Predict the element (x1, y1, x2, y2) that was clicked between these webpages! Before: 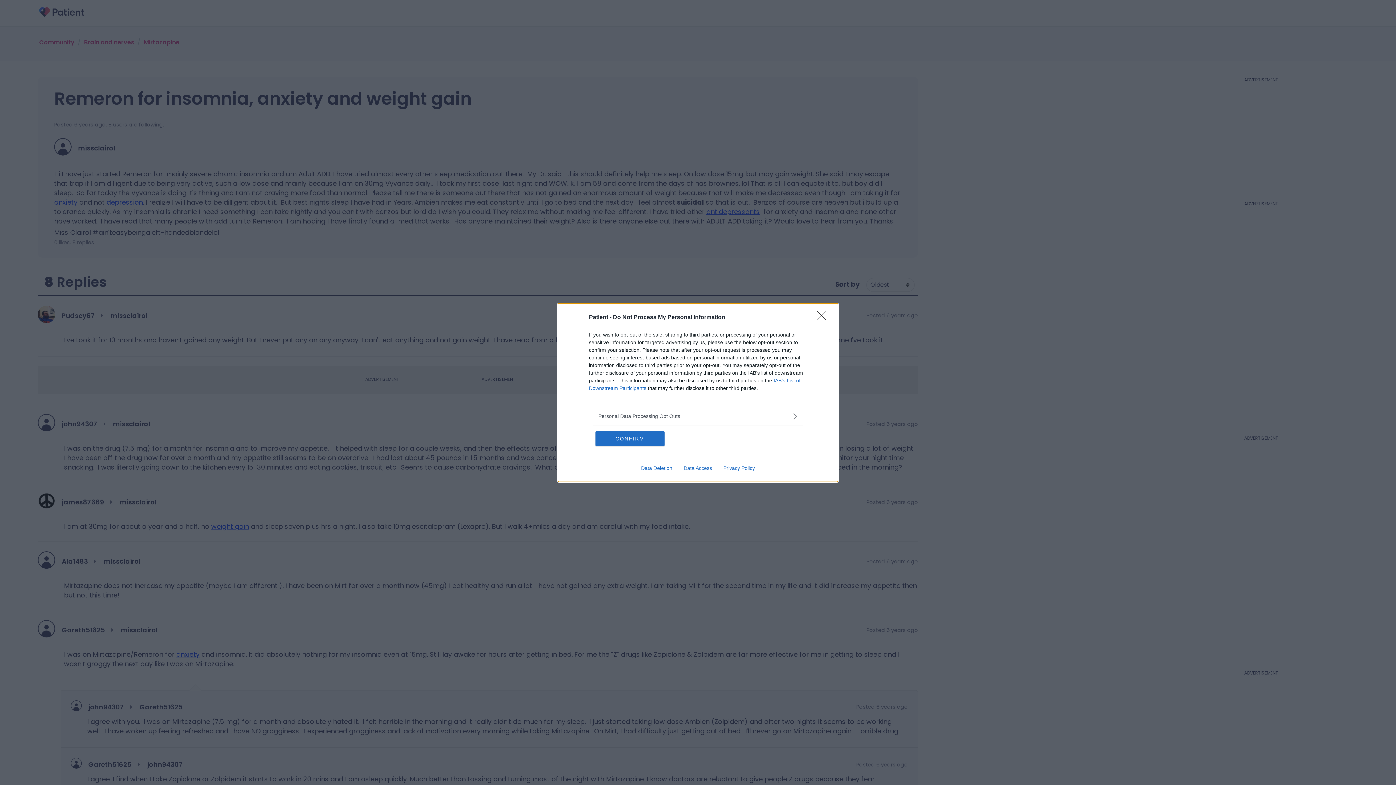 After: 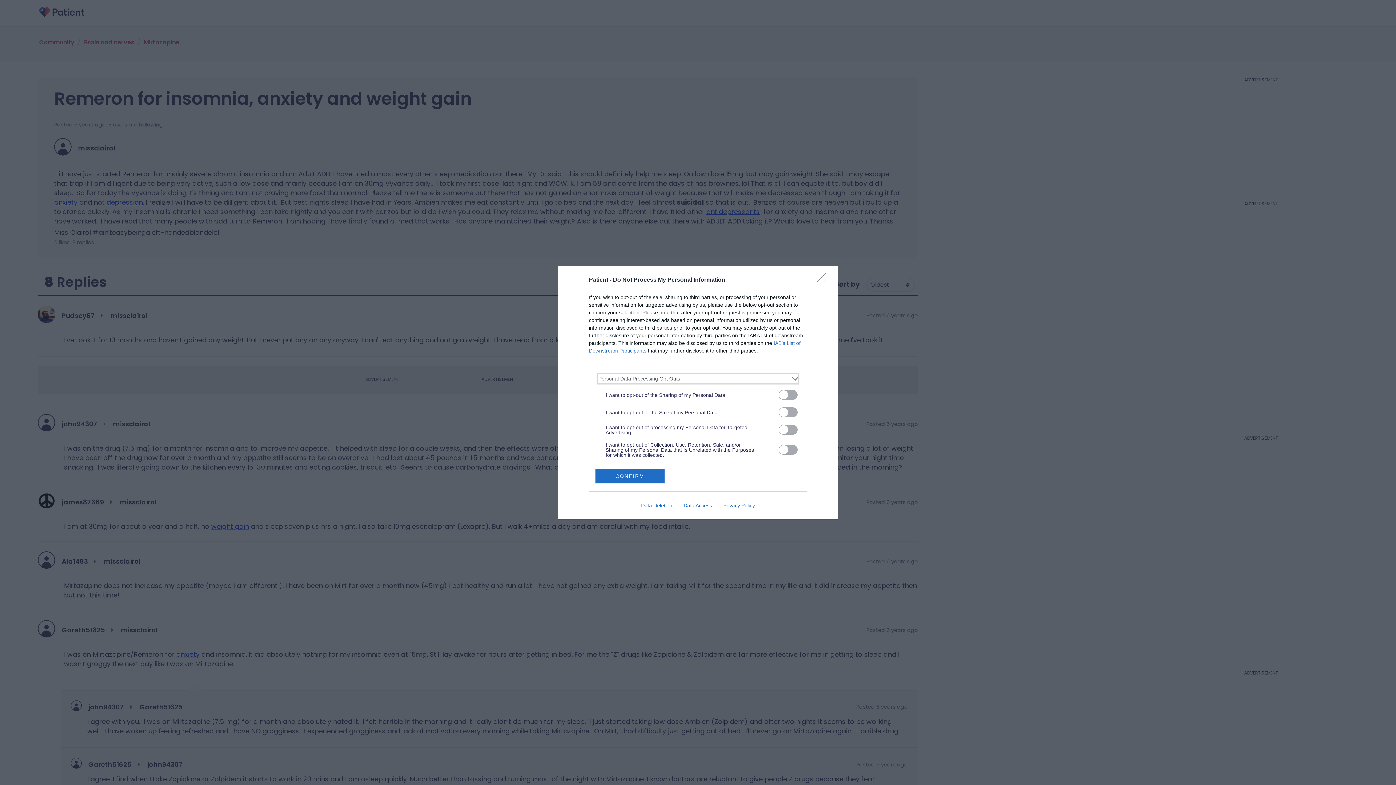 Action: bbox: (598, 412, 797, 420) label: Opt-Outs